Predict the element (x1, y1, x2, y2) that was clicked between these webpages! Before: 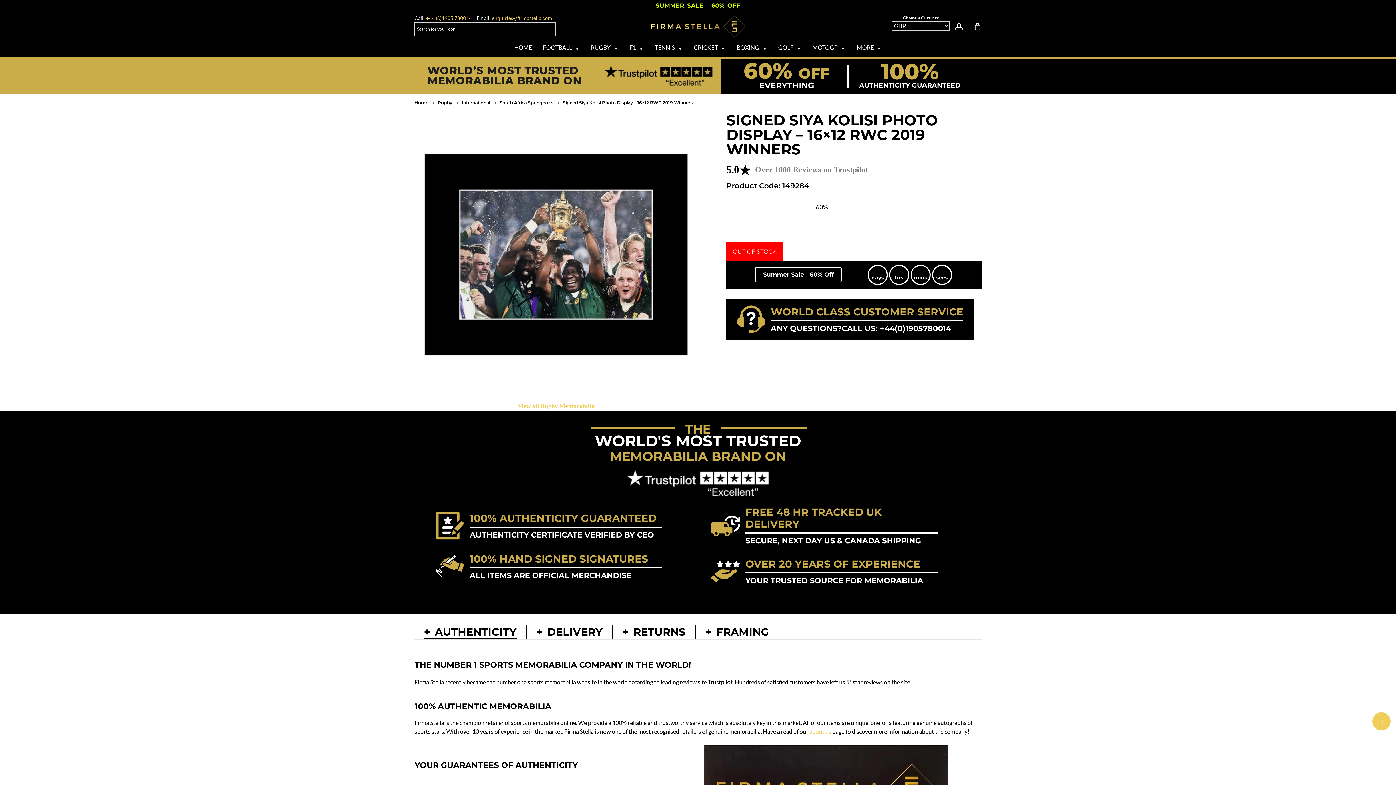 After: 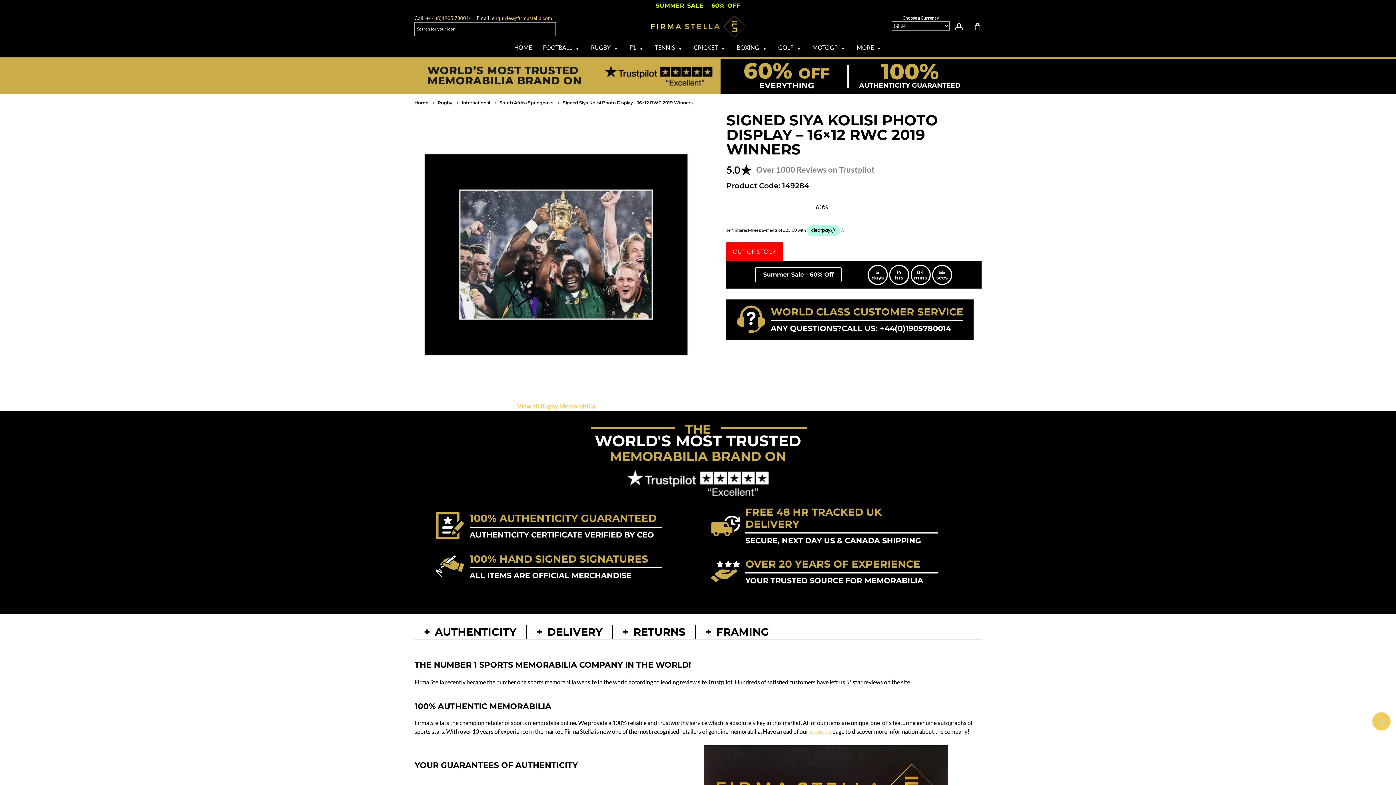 Action: bbox: (705, 625, 769, 639) label:  FRAMING